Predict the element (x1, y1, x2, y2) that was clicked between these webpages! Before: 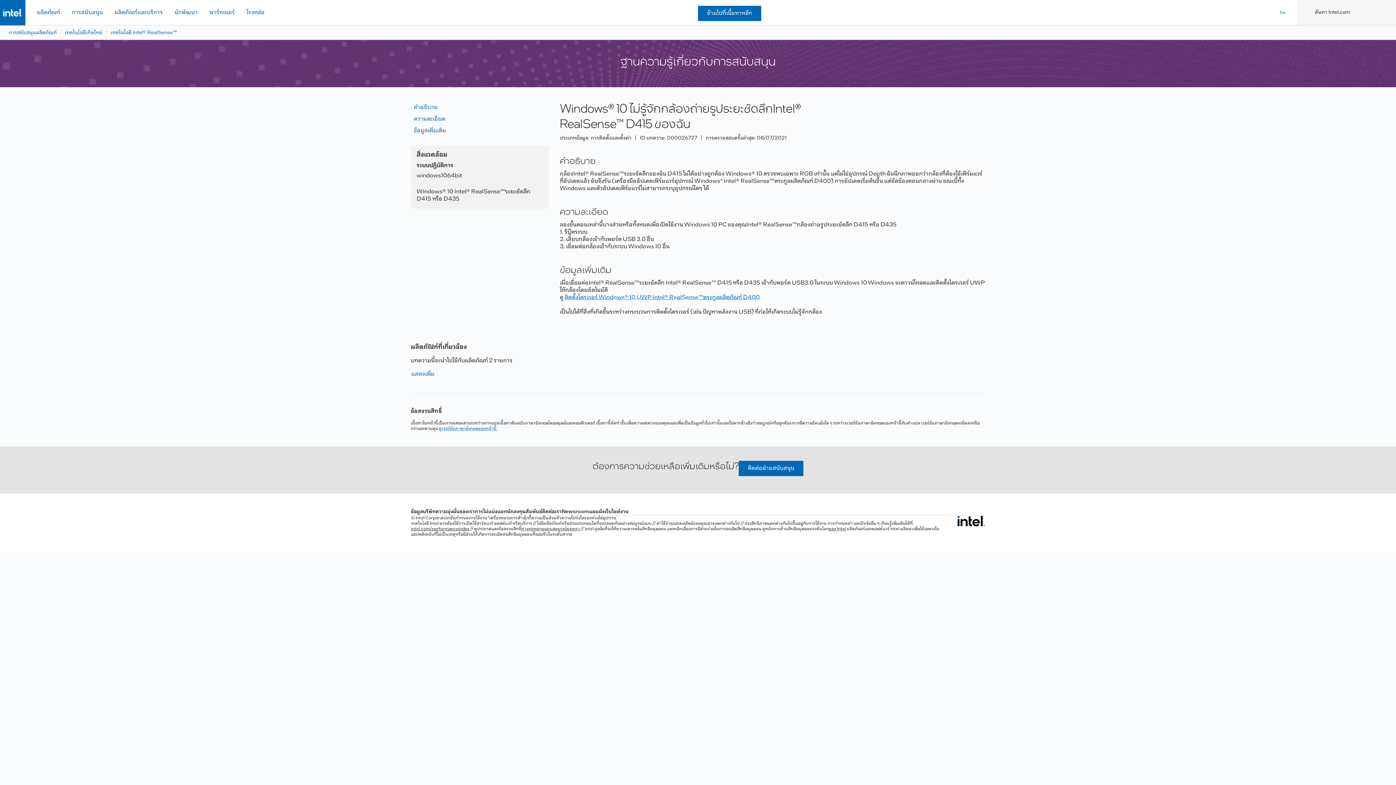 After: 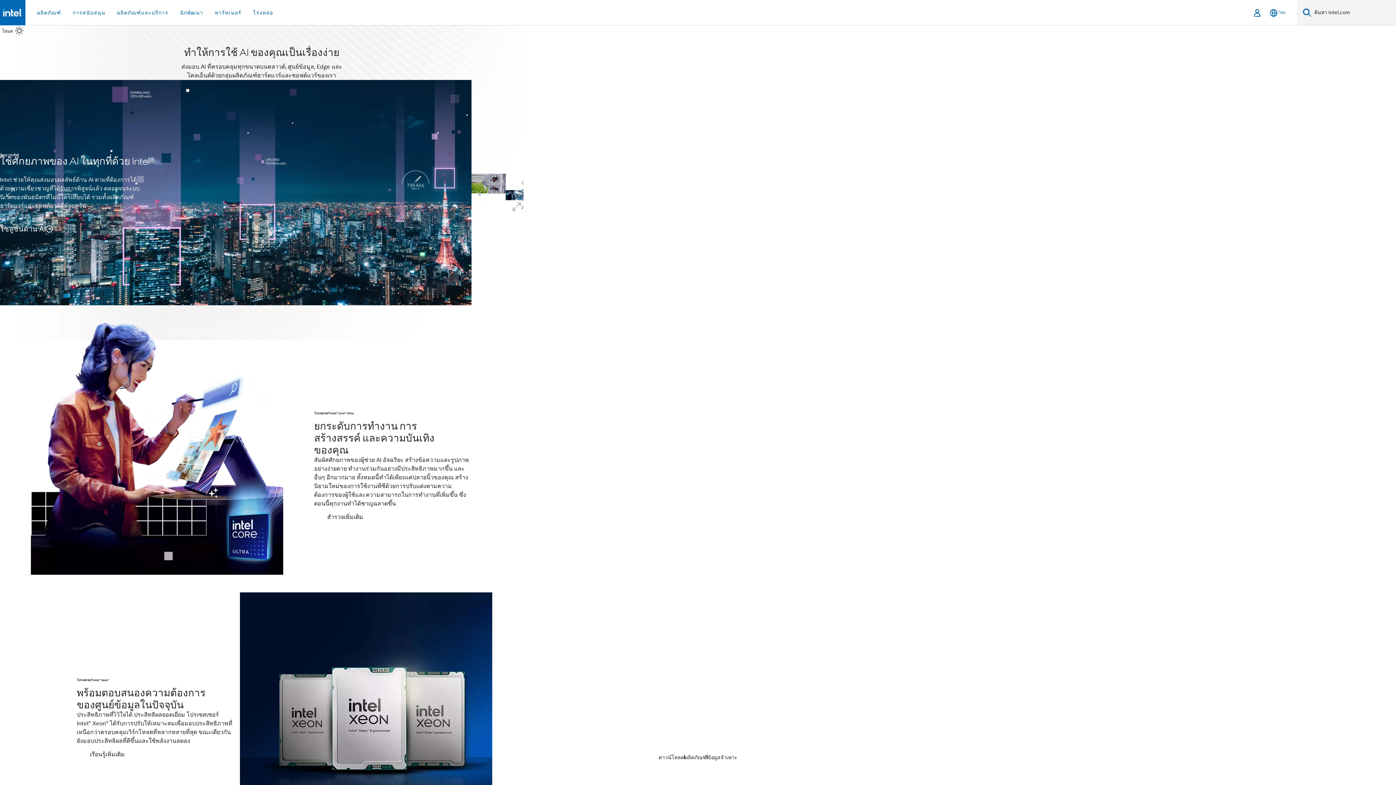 Action: bbox: (957, 516, 985, 527) label: โลโก้ท้ายหน้าของ Intel